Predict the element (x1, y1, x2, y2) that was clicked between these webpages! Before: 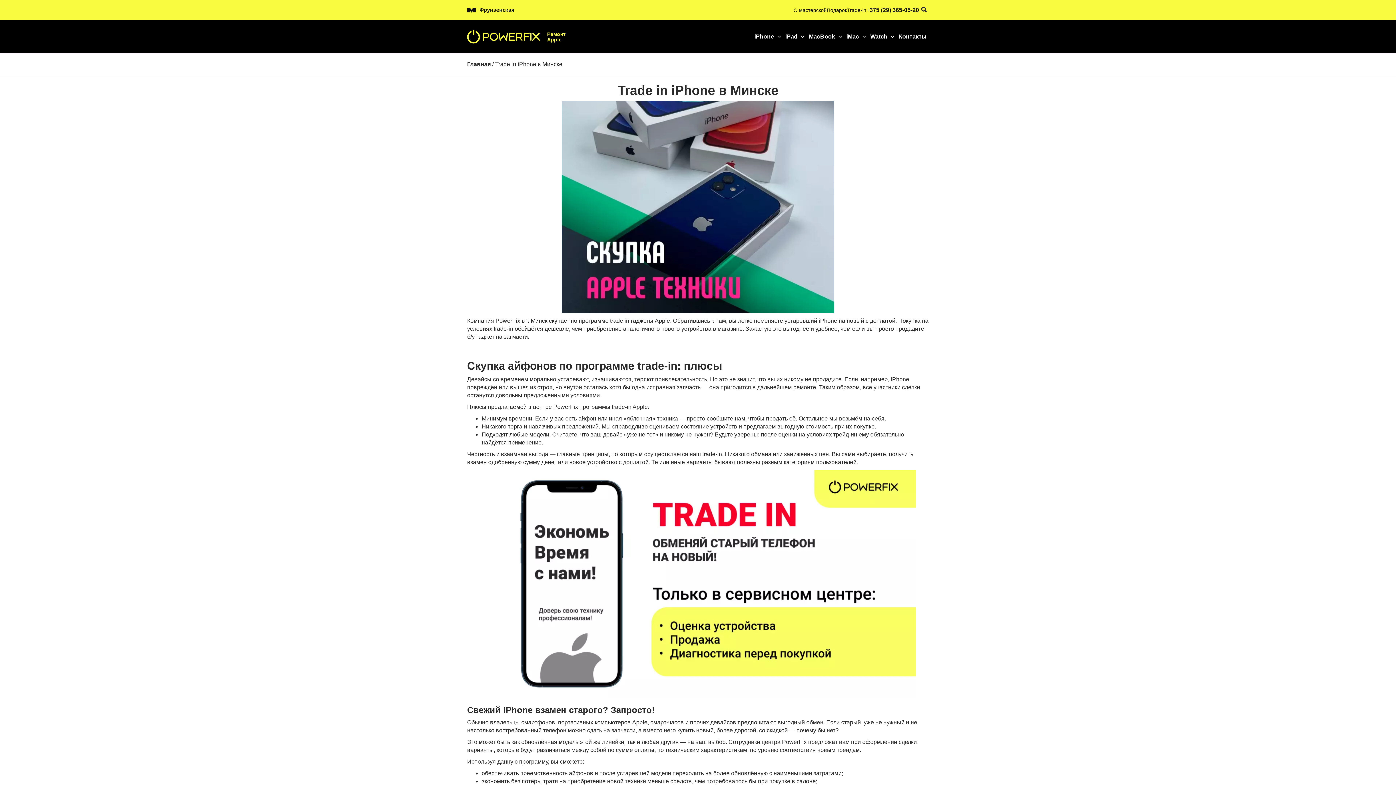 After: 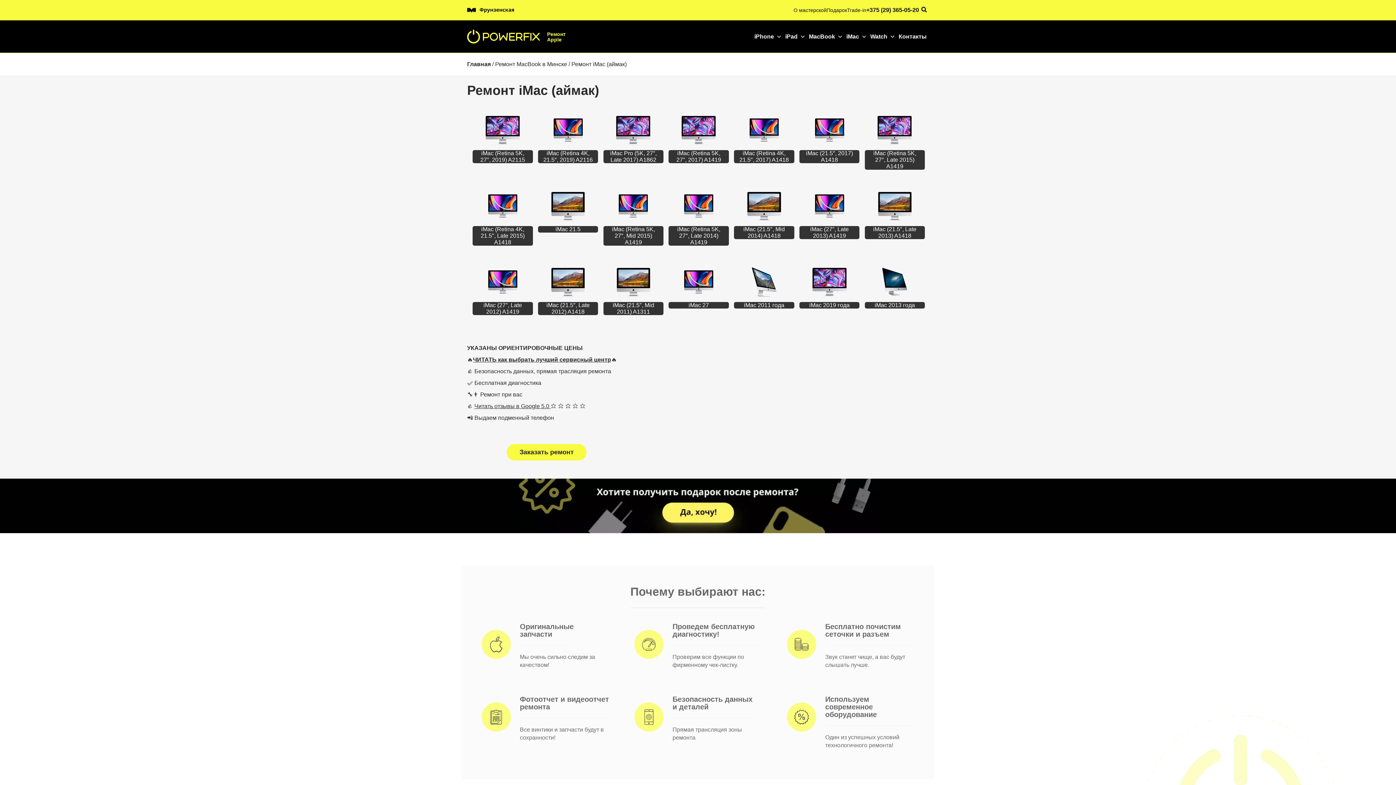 Action: bbox: (846, 32, 859, 40) label: iMac